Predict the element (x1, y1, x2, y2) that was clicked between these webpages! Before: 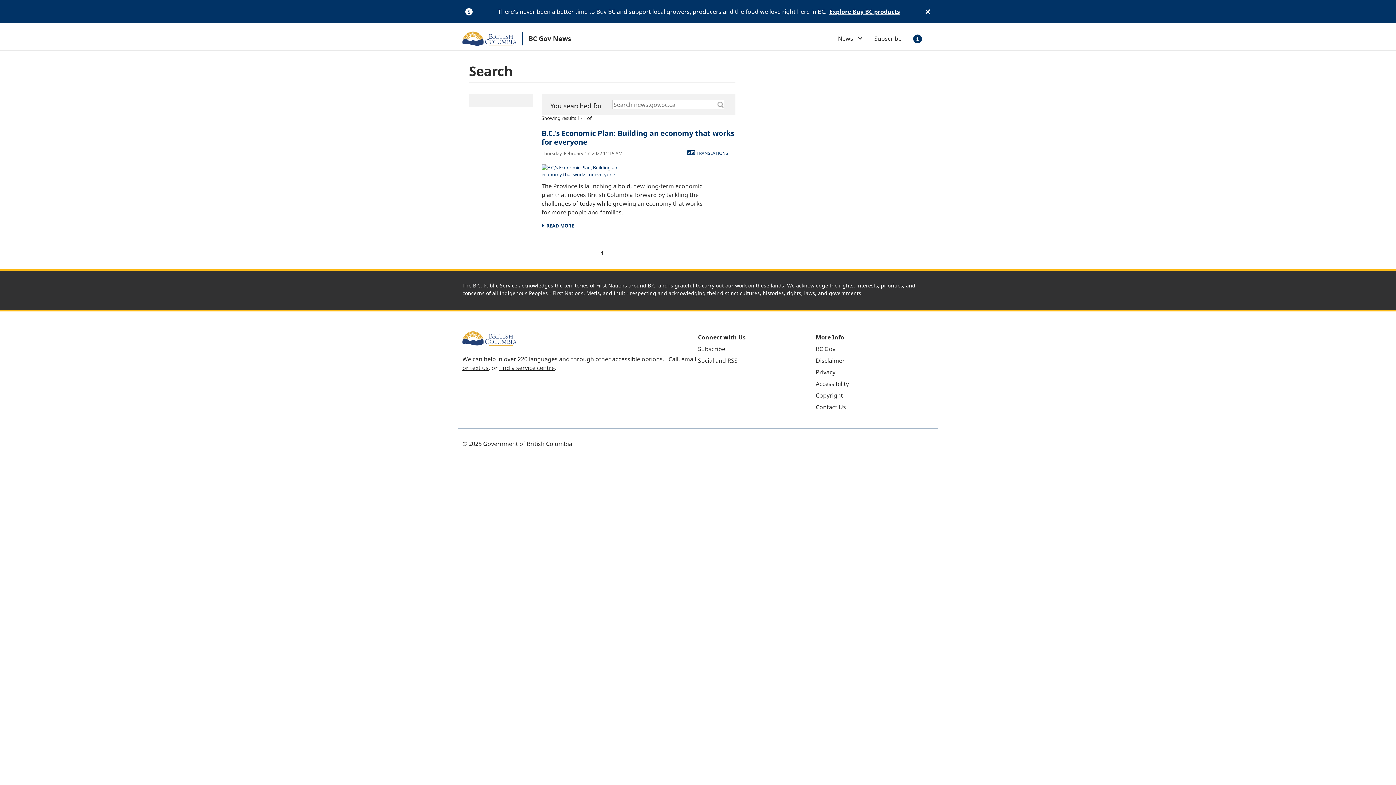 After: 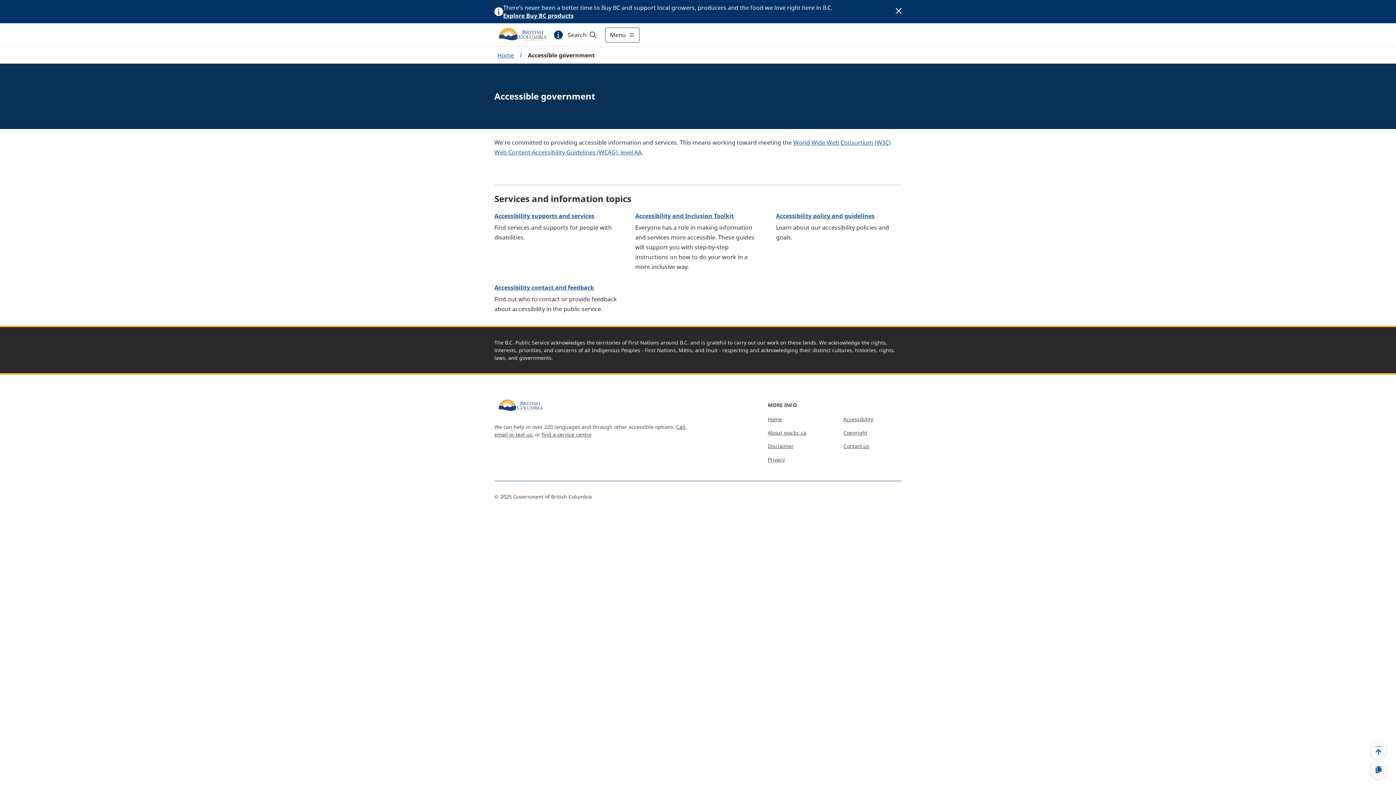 Action: label: Accessibility bbox: (816, 380, 849, 388)